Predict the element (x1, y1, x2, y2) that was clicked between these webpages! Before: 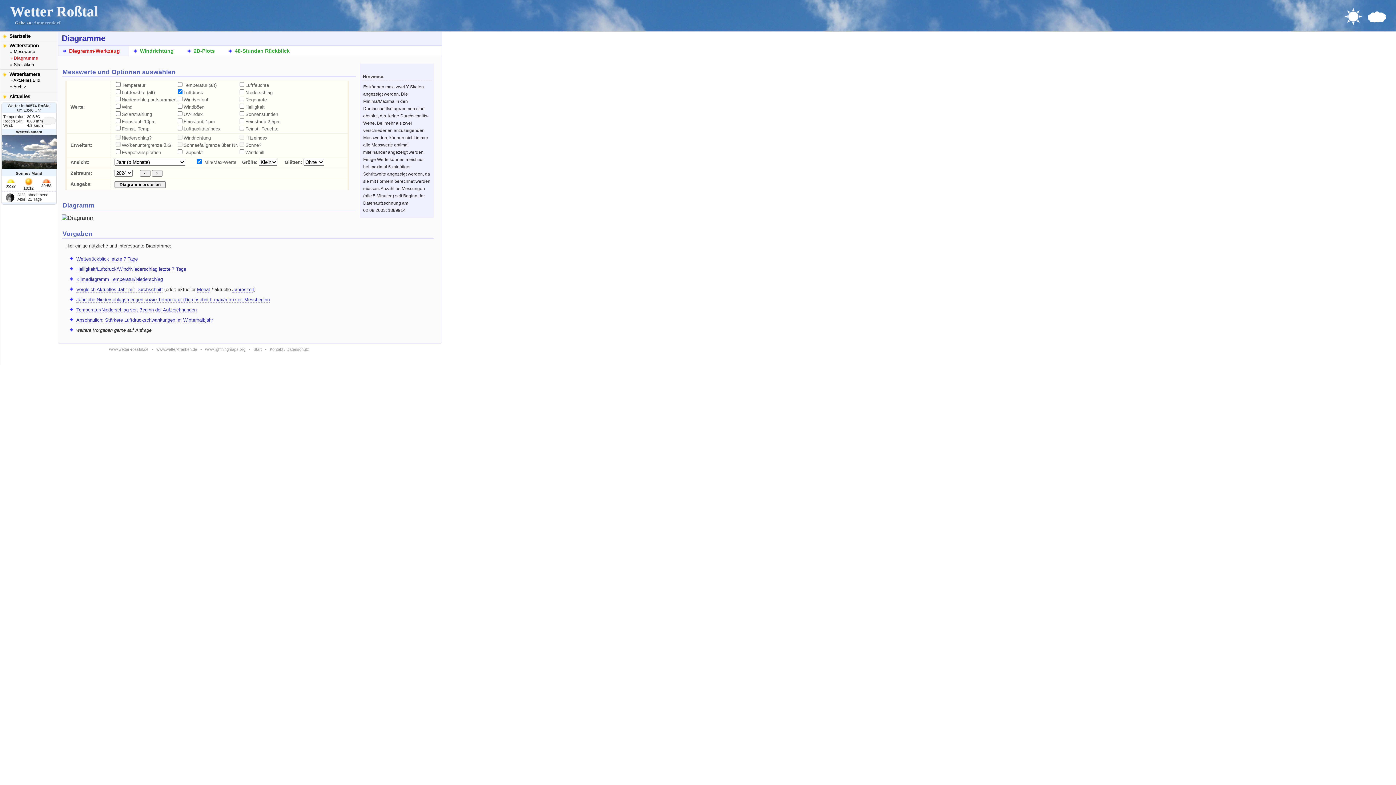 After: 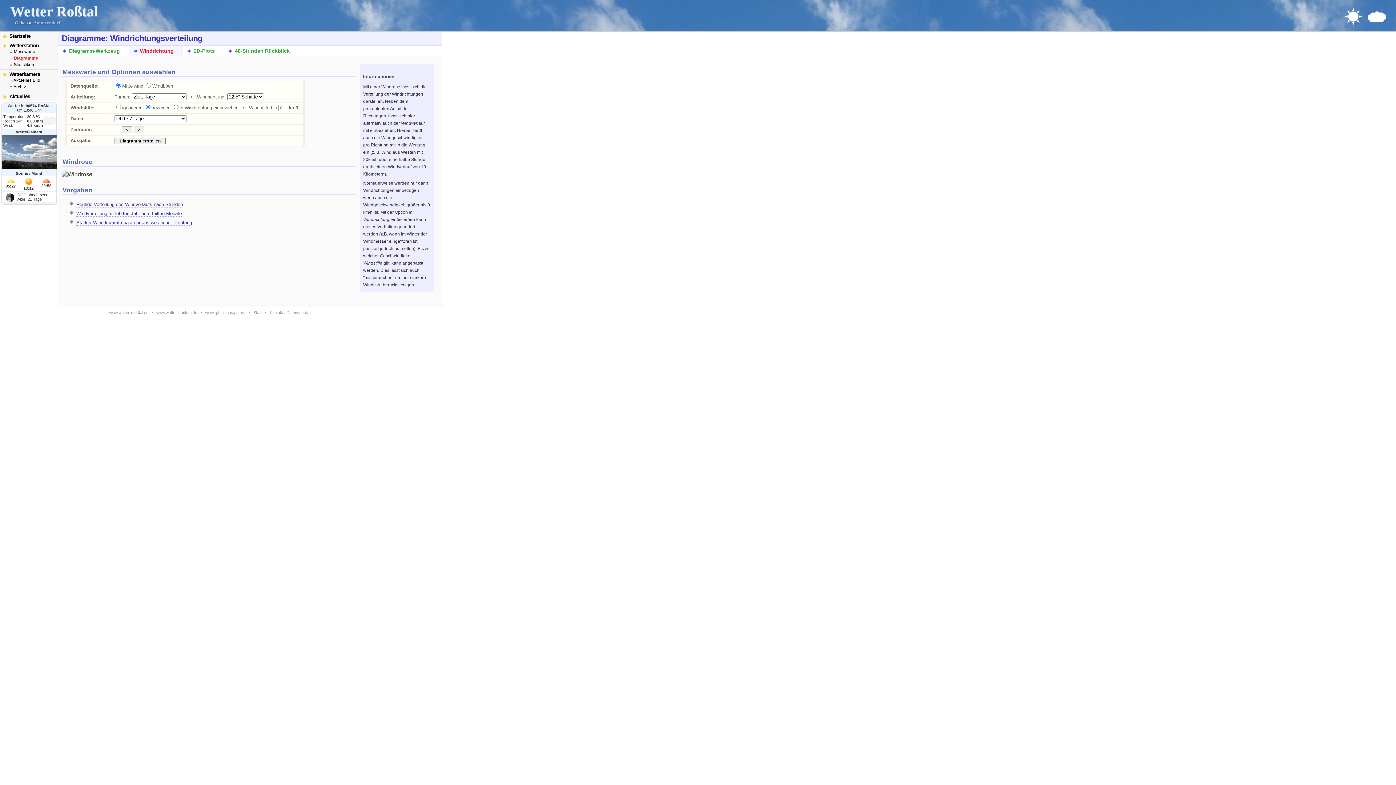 Action: label: Windrichtung bbox: (129, 45, 182, 56)